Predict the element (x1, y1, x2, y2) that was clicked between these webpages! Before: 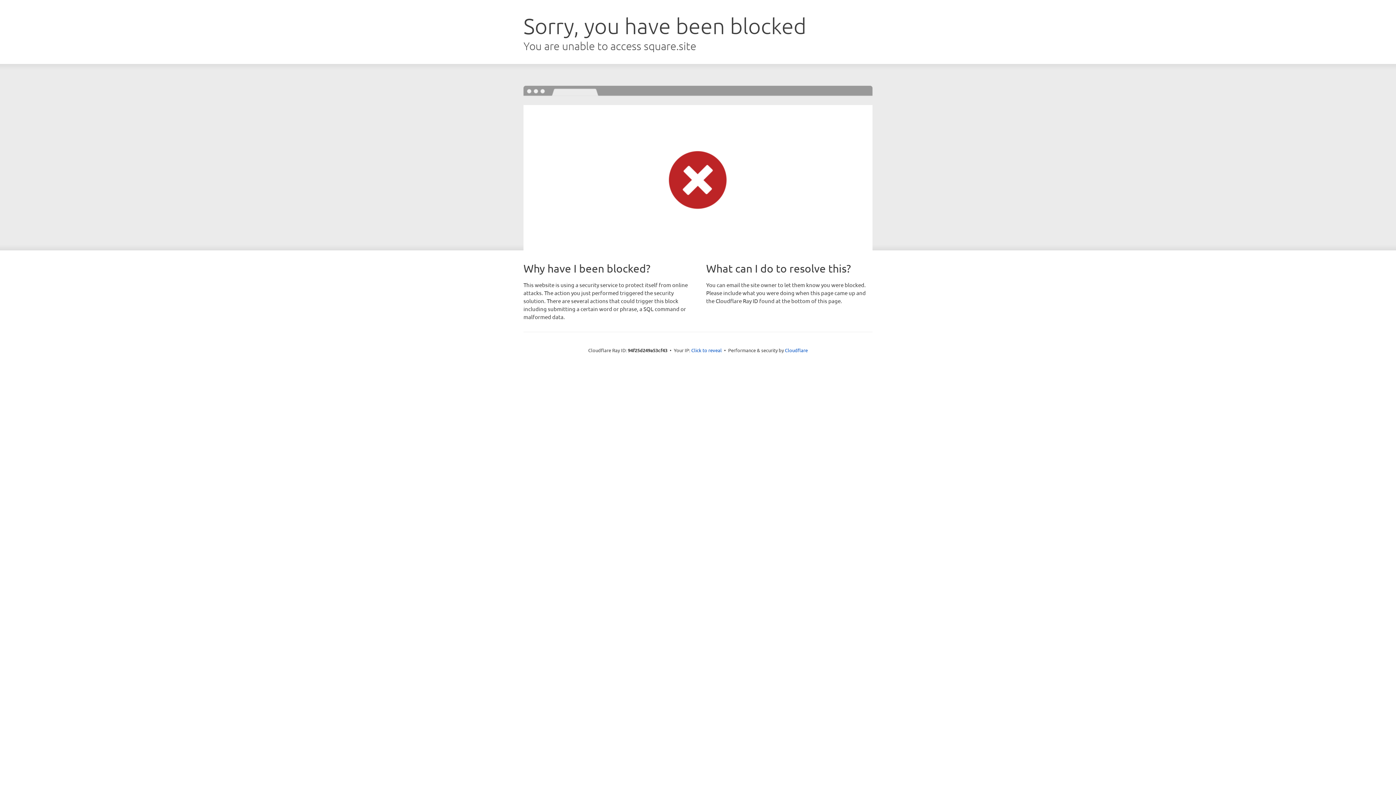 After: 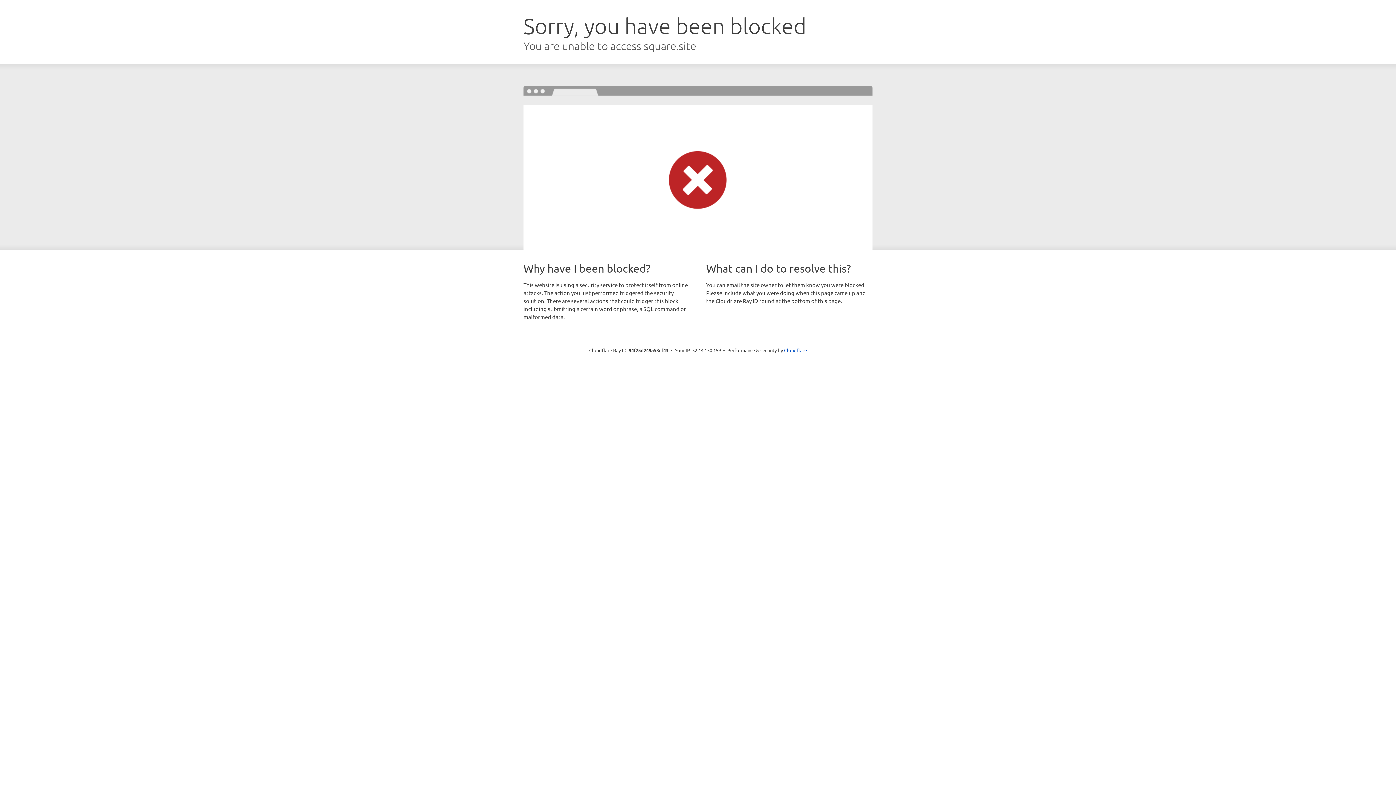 Action: label: Click to reveal bbox: (691, 346, 722, 353)